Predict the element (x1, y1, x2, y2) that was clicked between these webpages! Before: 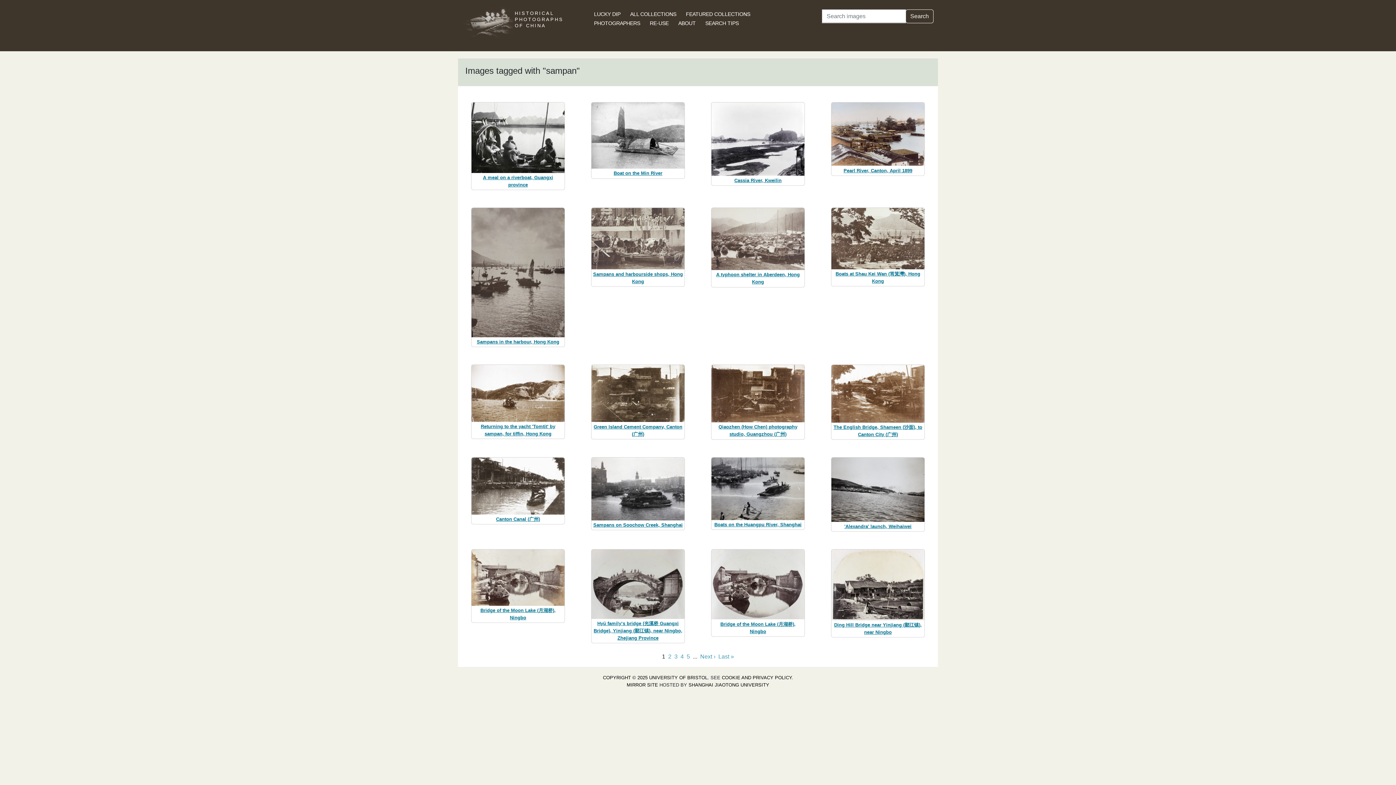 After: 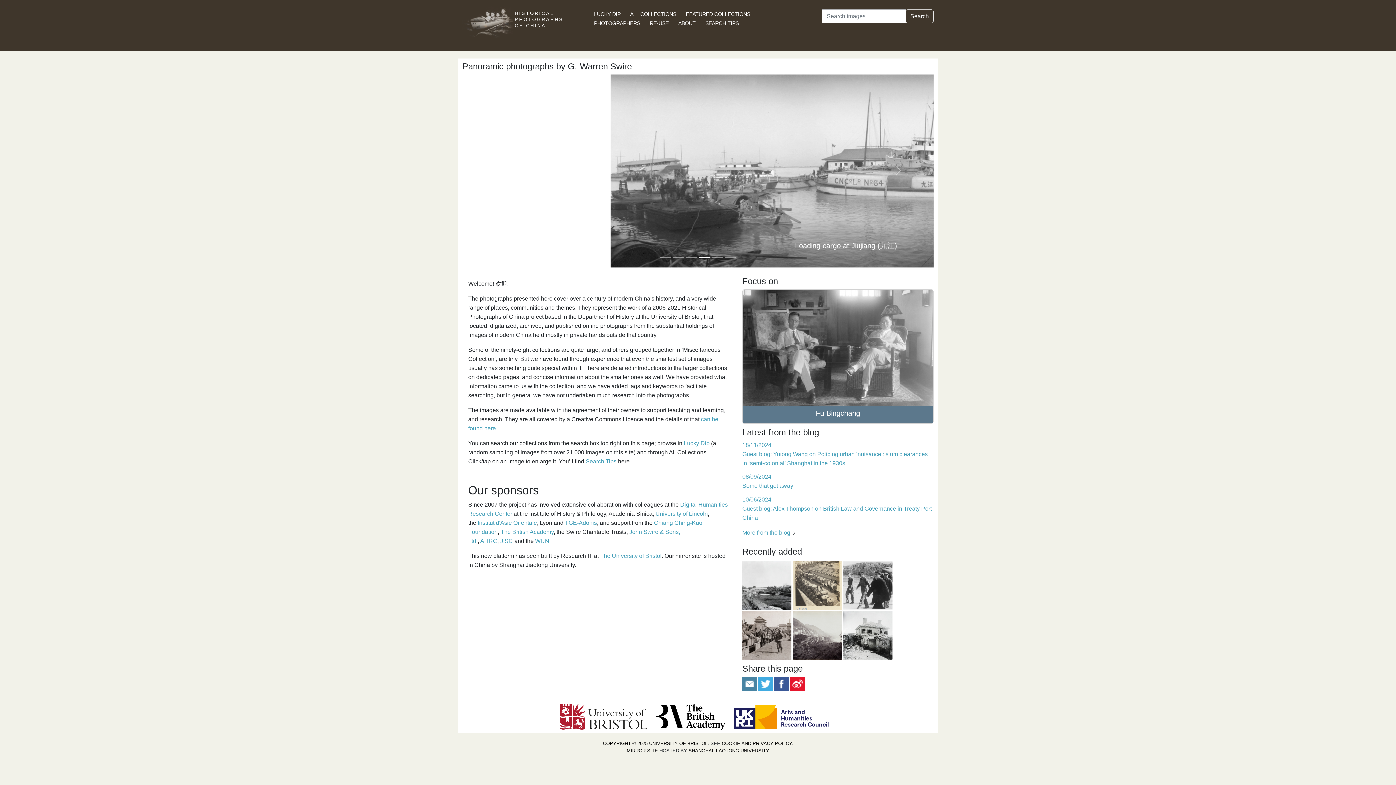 Action: label: HISTORICAL PHOTOGRAPHS OF CHINA bbox: (514, 22, 563, 28)